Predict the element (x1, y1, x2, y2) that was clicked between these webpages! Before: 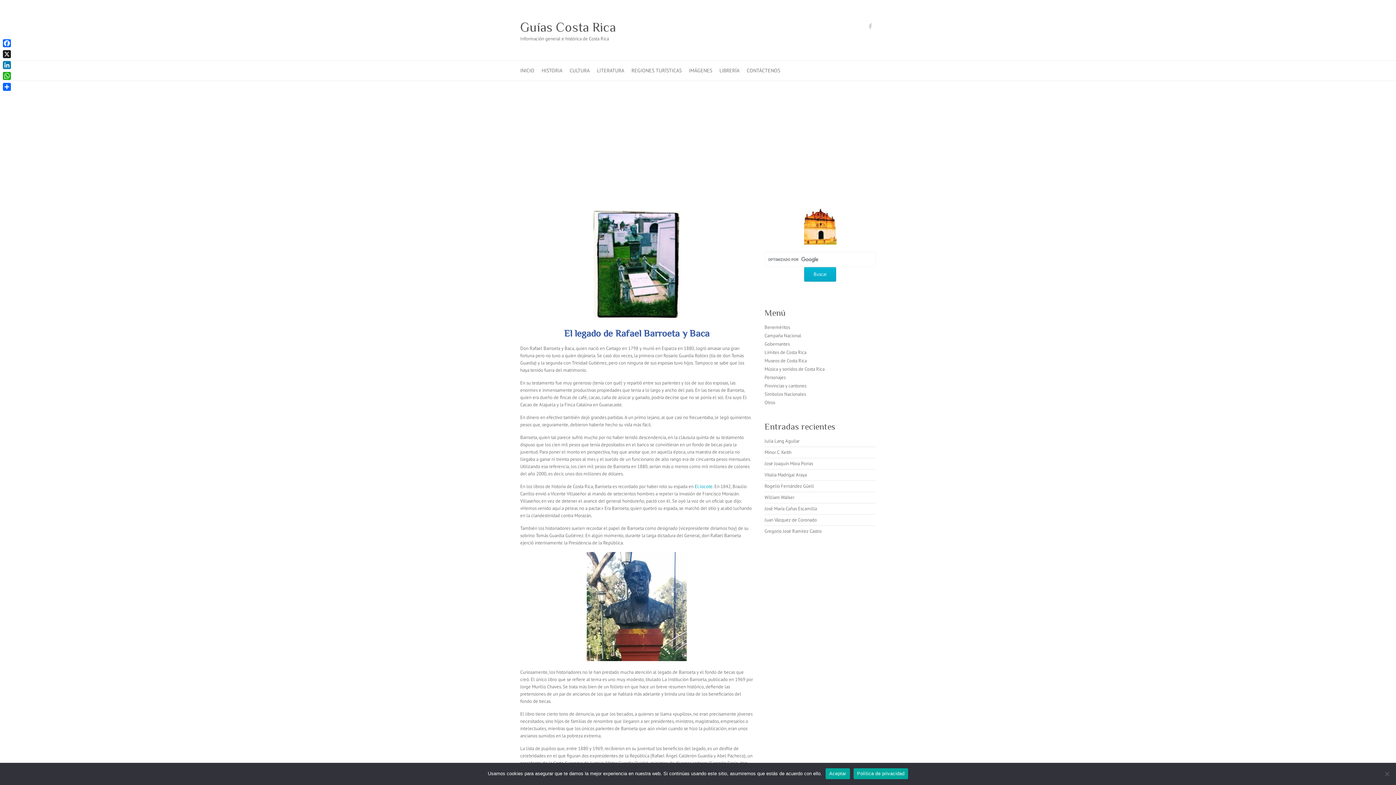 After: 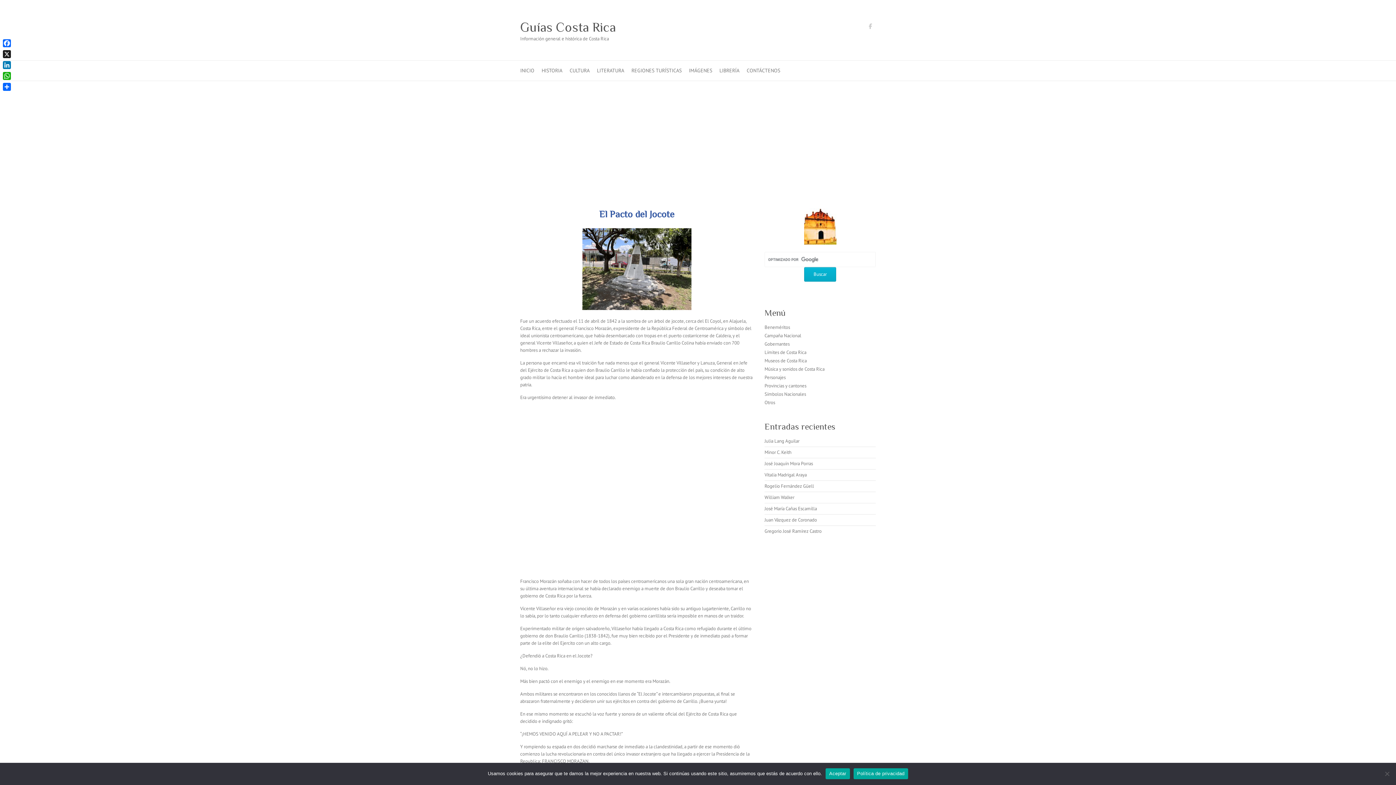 Action: bbox: (694, 483, 712, 489) label: El Jocote